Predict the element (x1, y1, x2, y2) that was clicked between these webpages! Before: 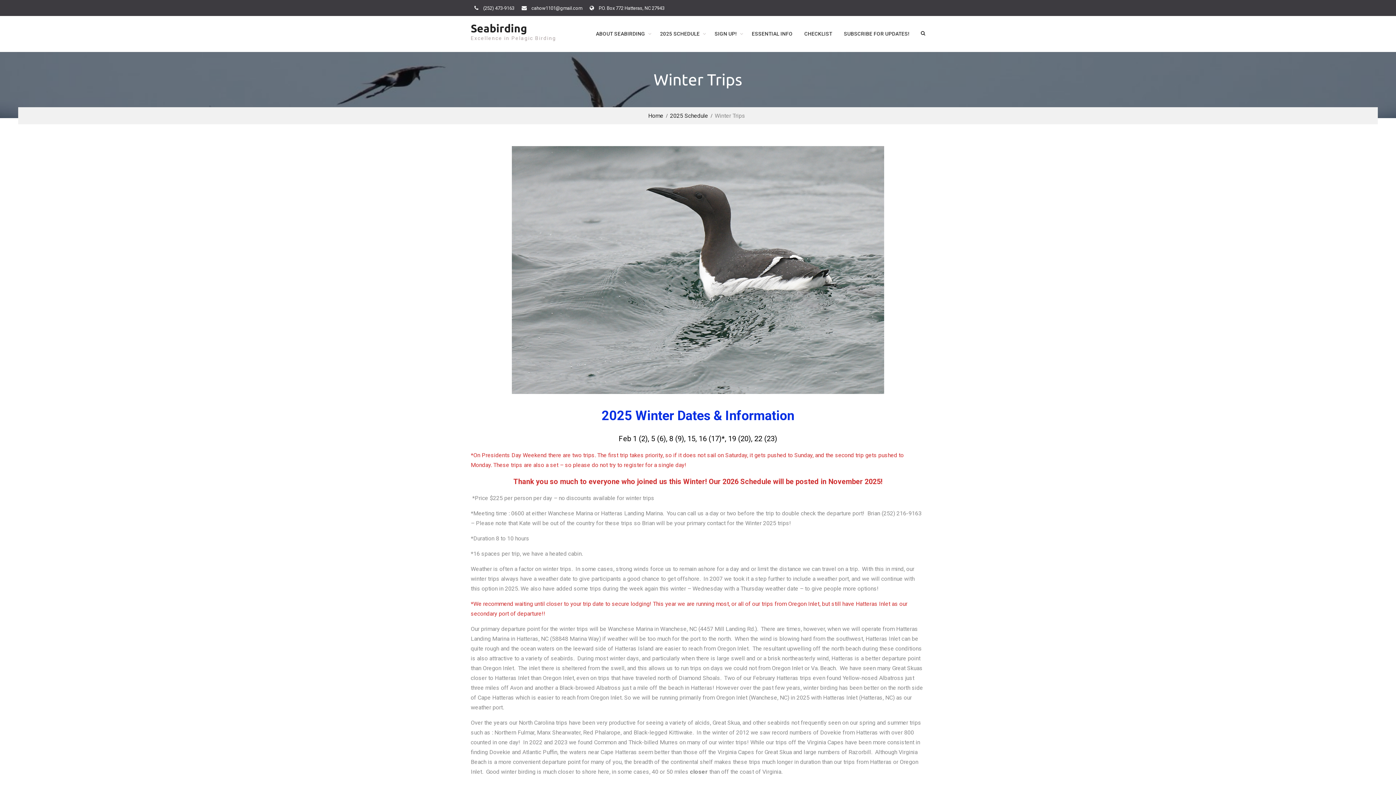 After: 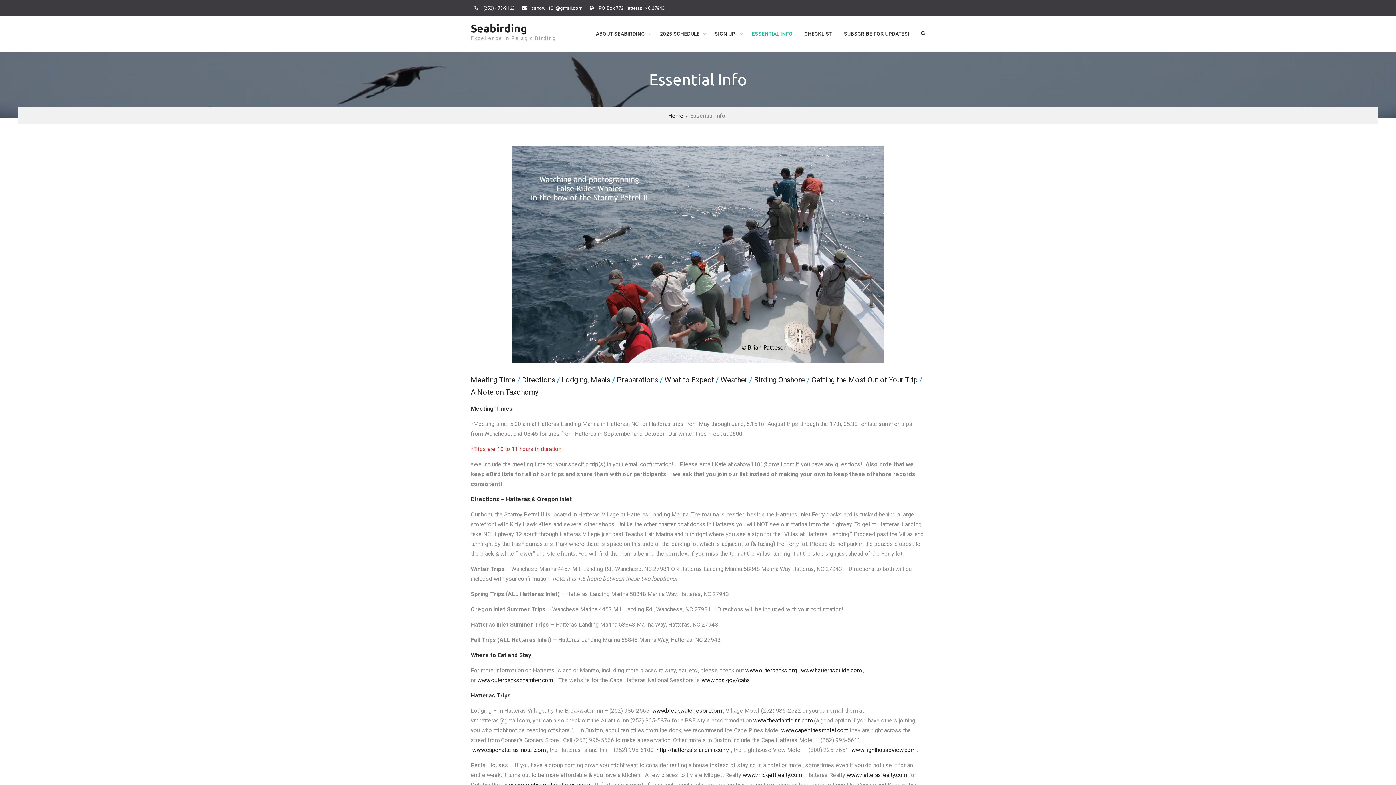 Action: label: ESSENTIAL INFO bbox: (746, 21, 798, 46)